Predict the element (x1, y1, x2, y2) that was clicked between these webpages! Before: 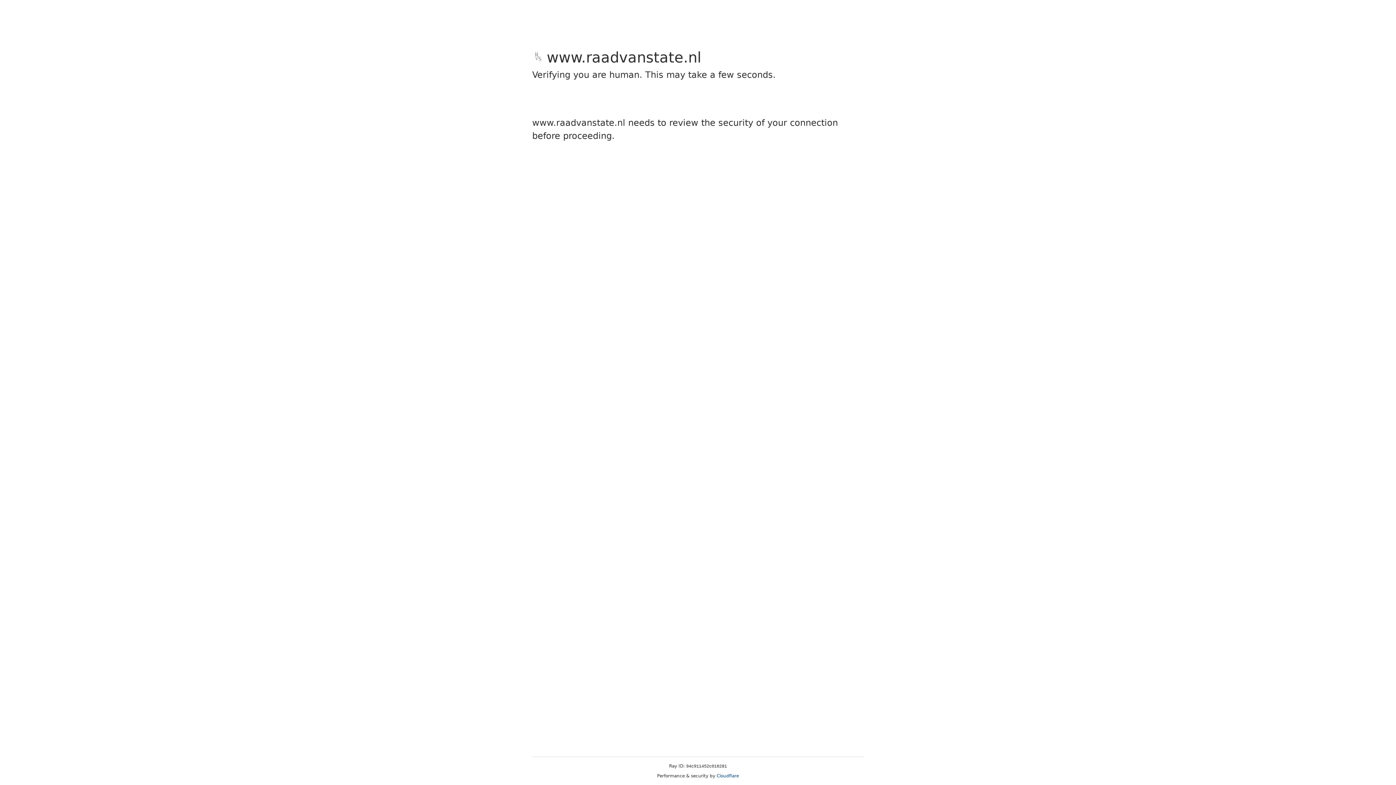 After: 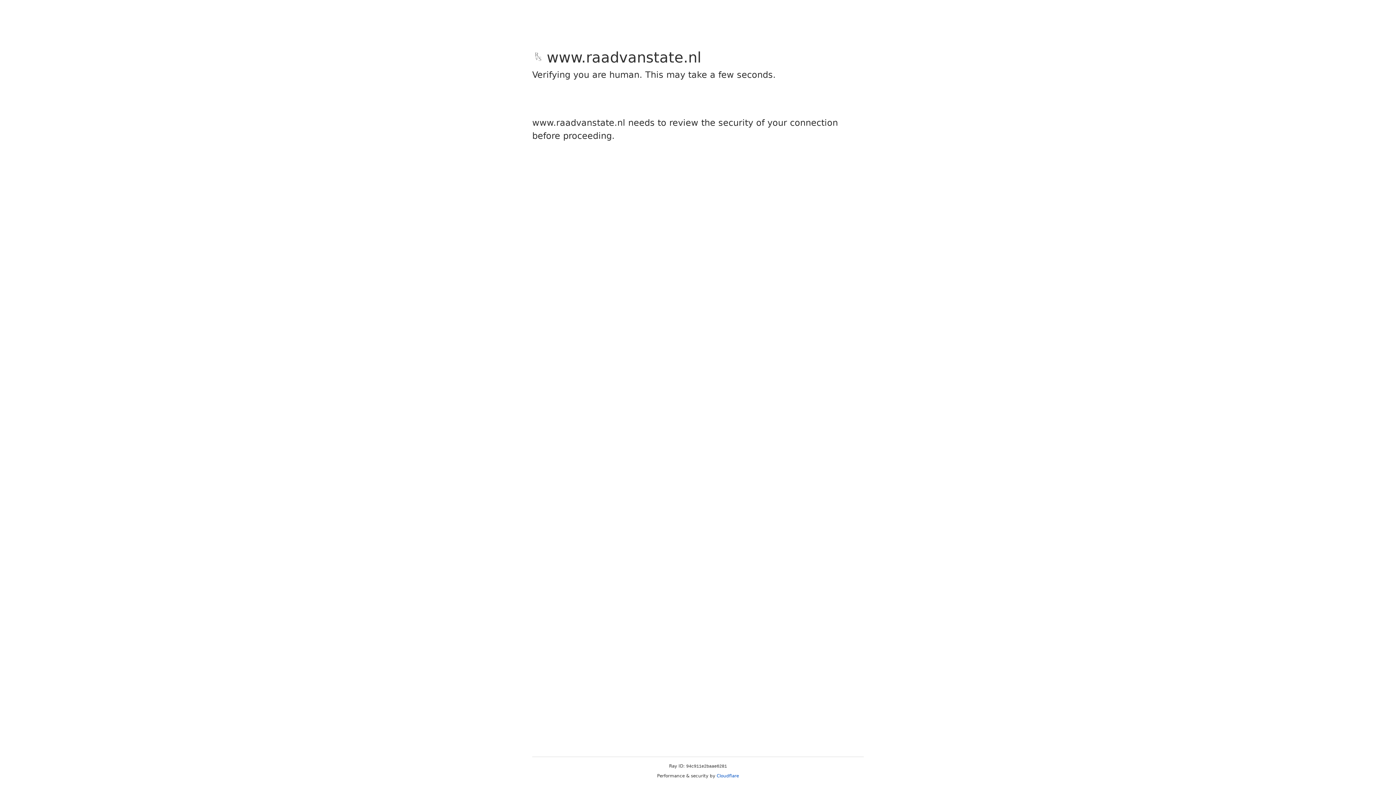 Action: bbox: (716, 773, 739, 778) label: Cloudflare